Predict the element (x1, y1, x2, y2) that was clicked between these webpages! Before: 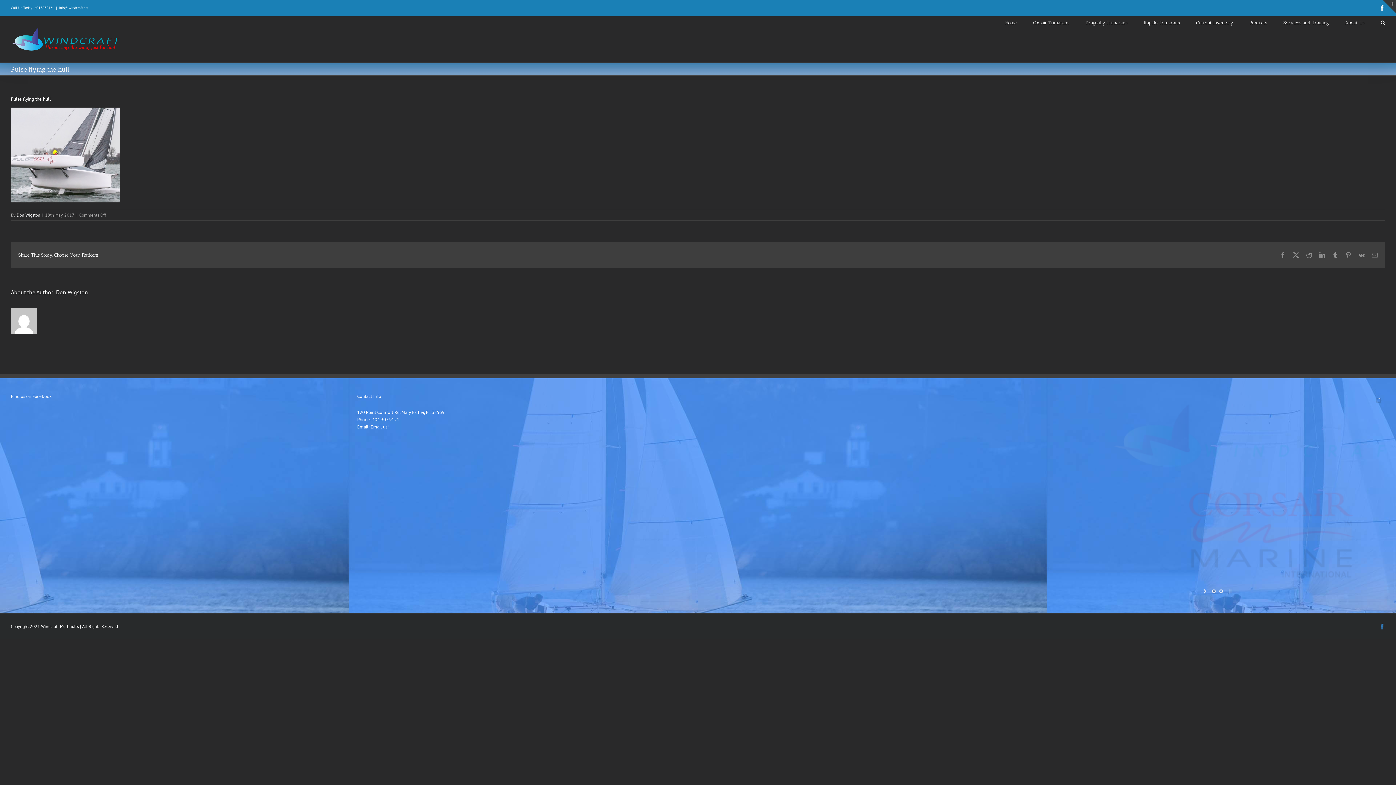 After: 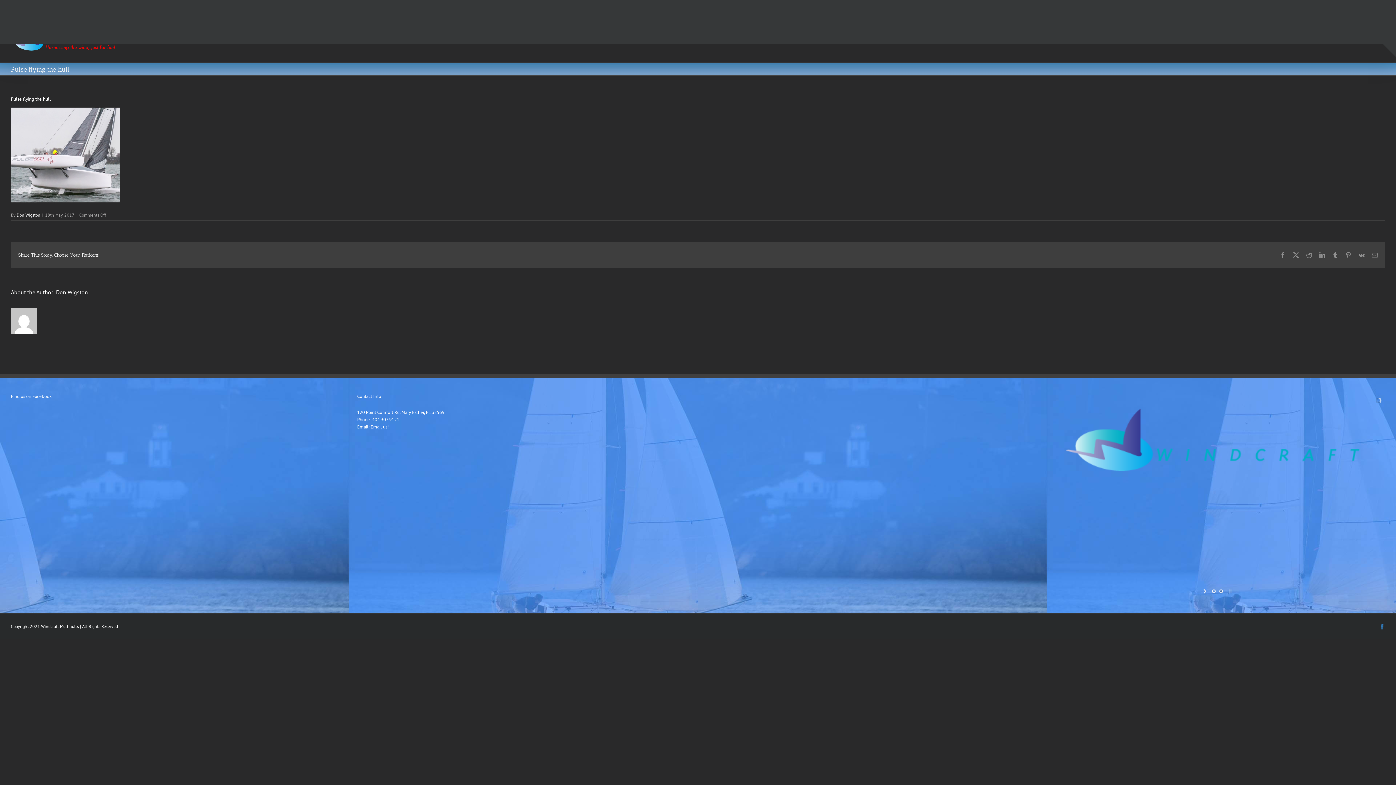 Action: bbox: (1383, 0, 1396, 13) label: Toggle Sliding Bar Area